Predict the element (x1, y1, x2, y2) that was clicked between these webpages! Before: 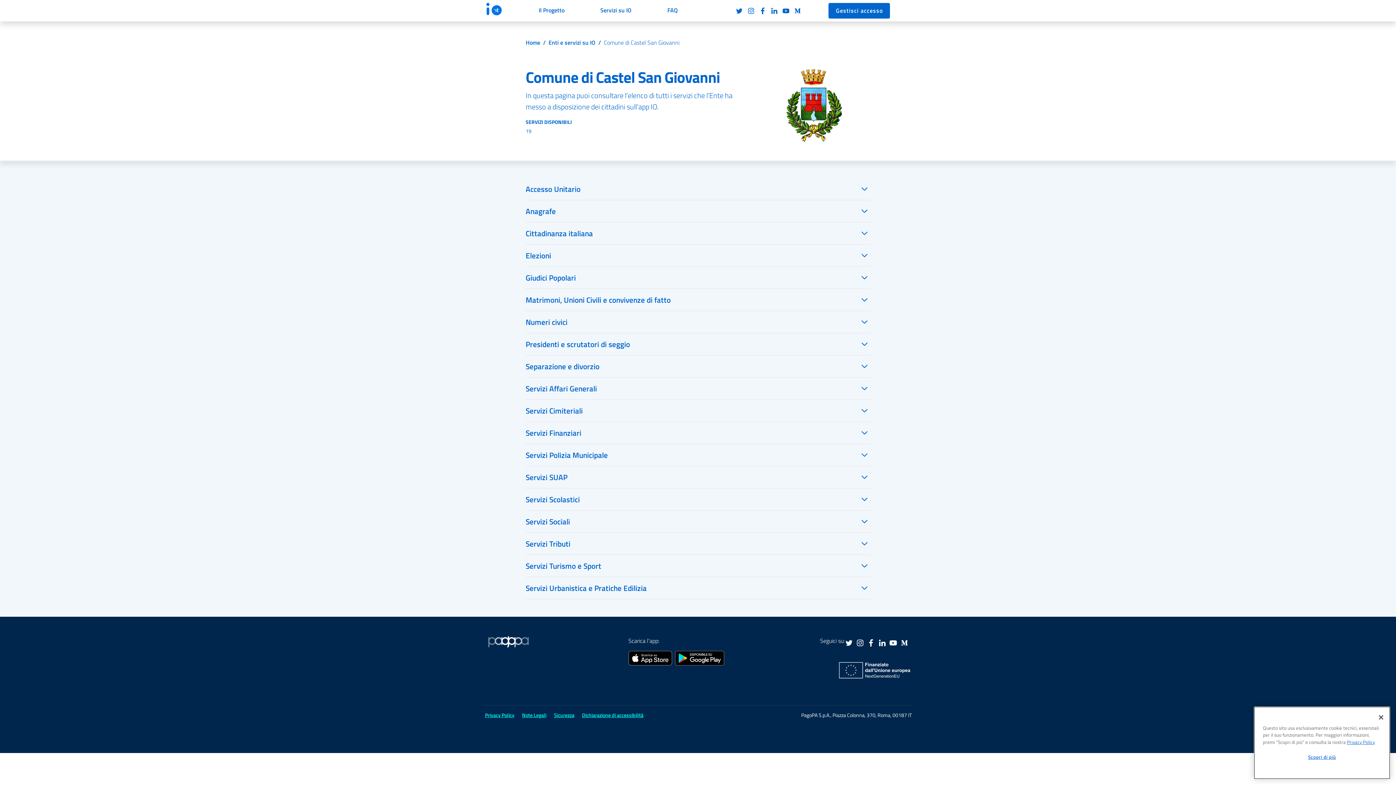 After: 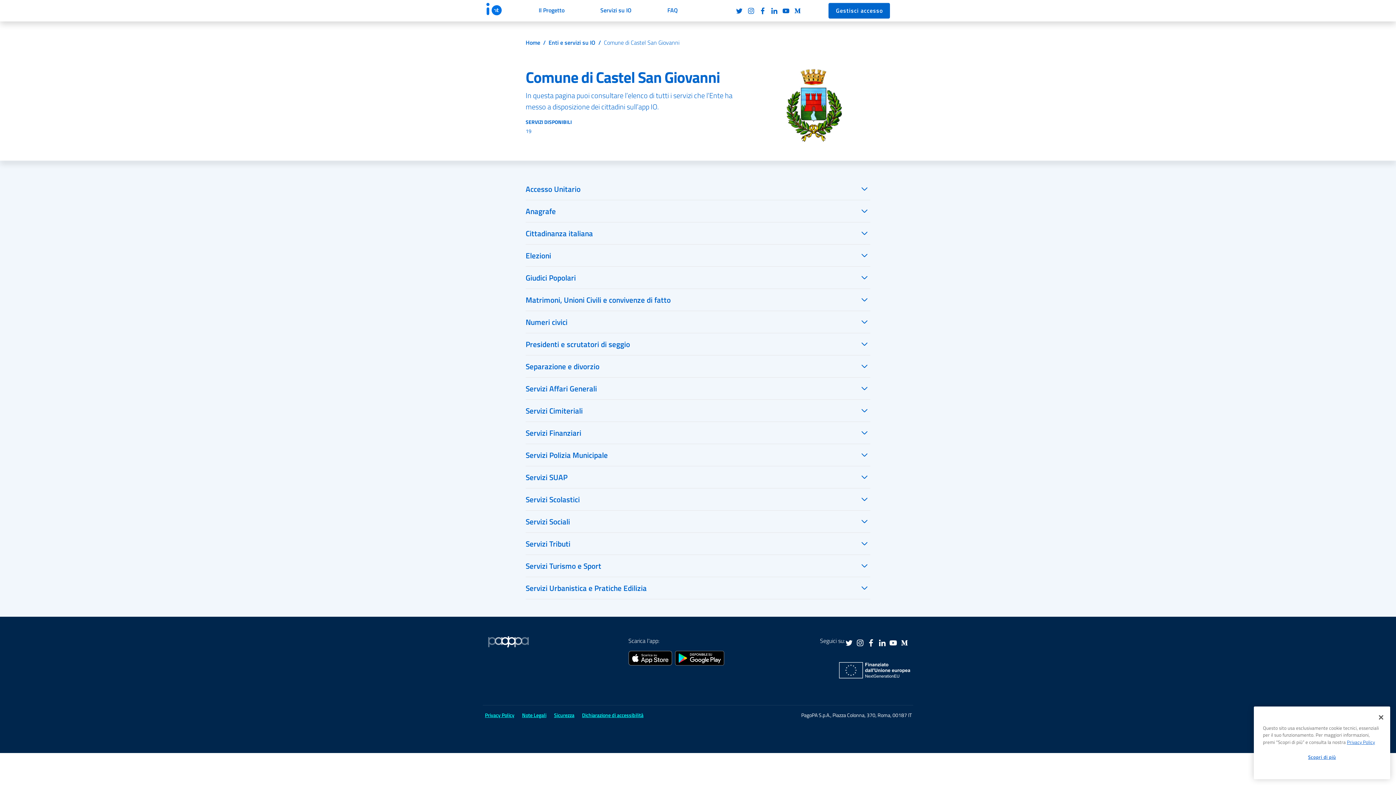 Action: bbox: (488, 636, 528, 646)